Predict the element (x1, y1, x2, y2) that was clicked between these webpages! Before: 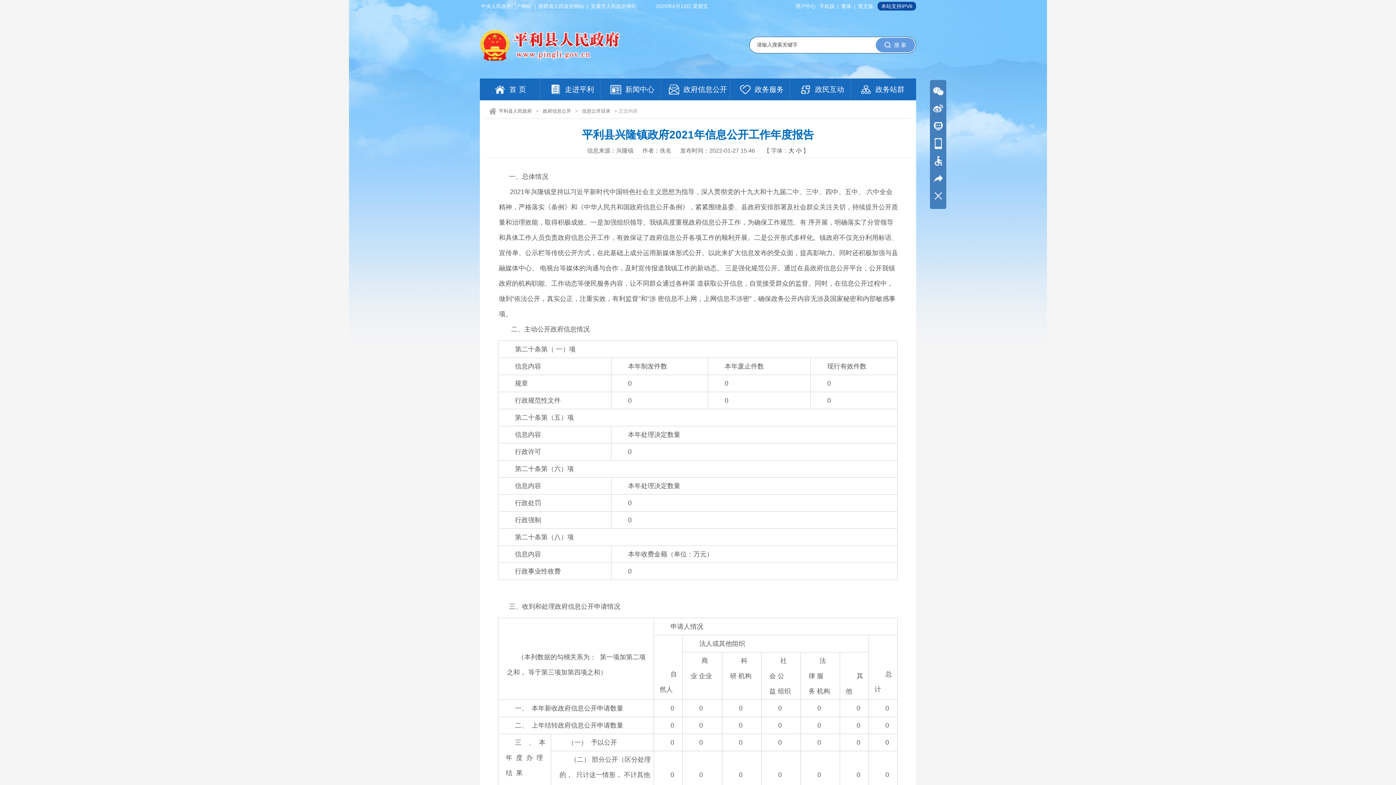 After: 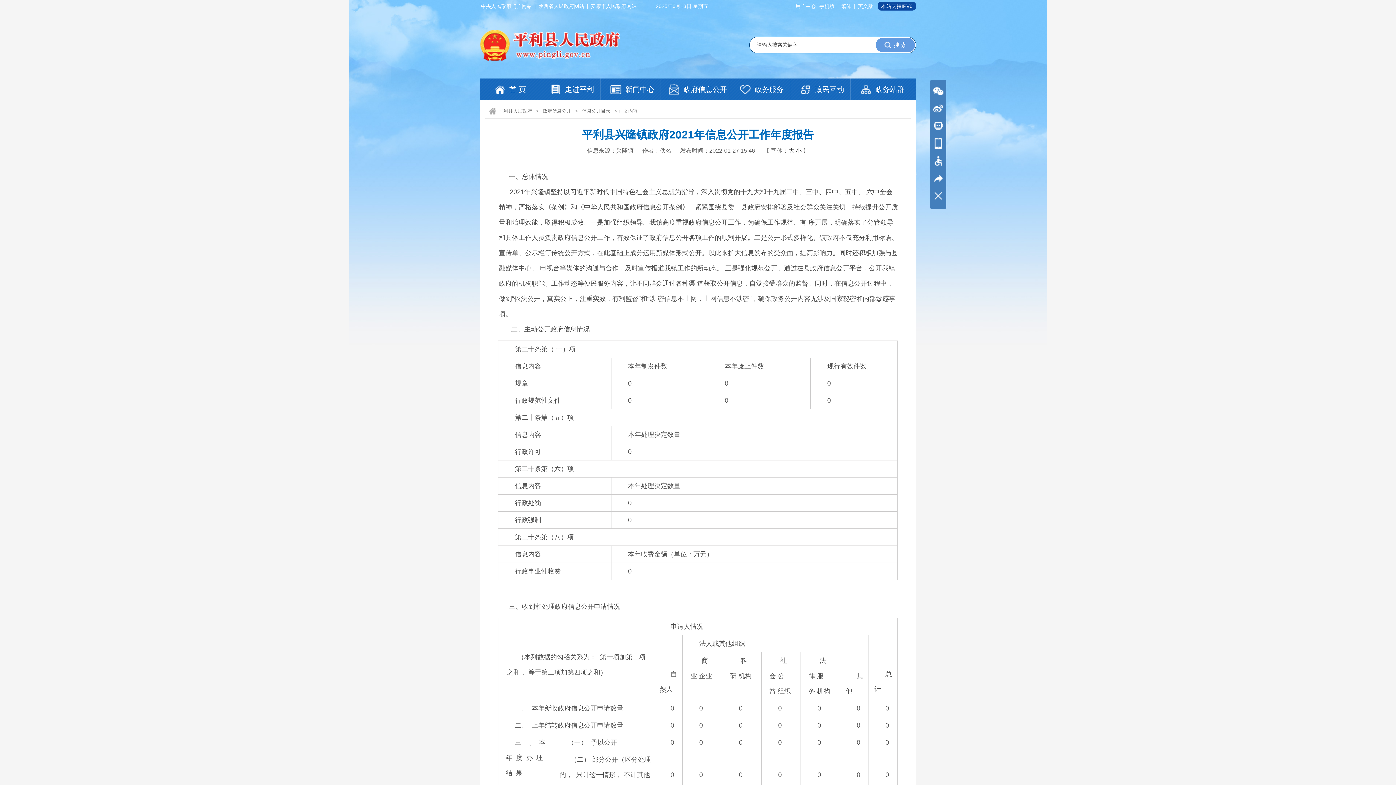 Action: bbox: (590, 3, 636, 9) label: 安康市人民政府网站